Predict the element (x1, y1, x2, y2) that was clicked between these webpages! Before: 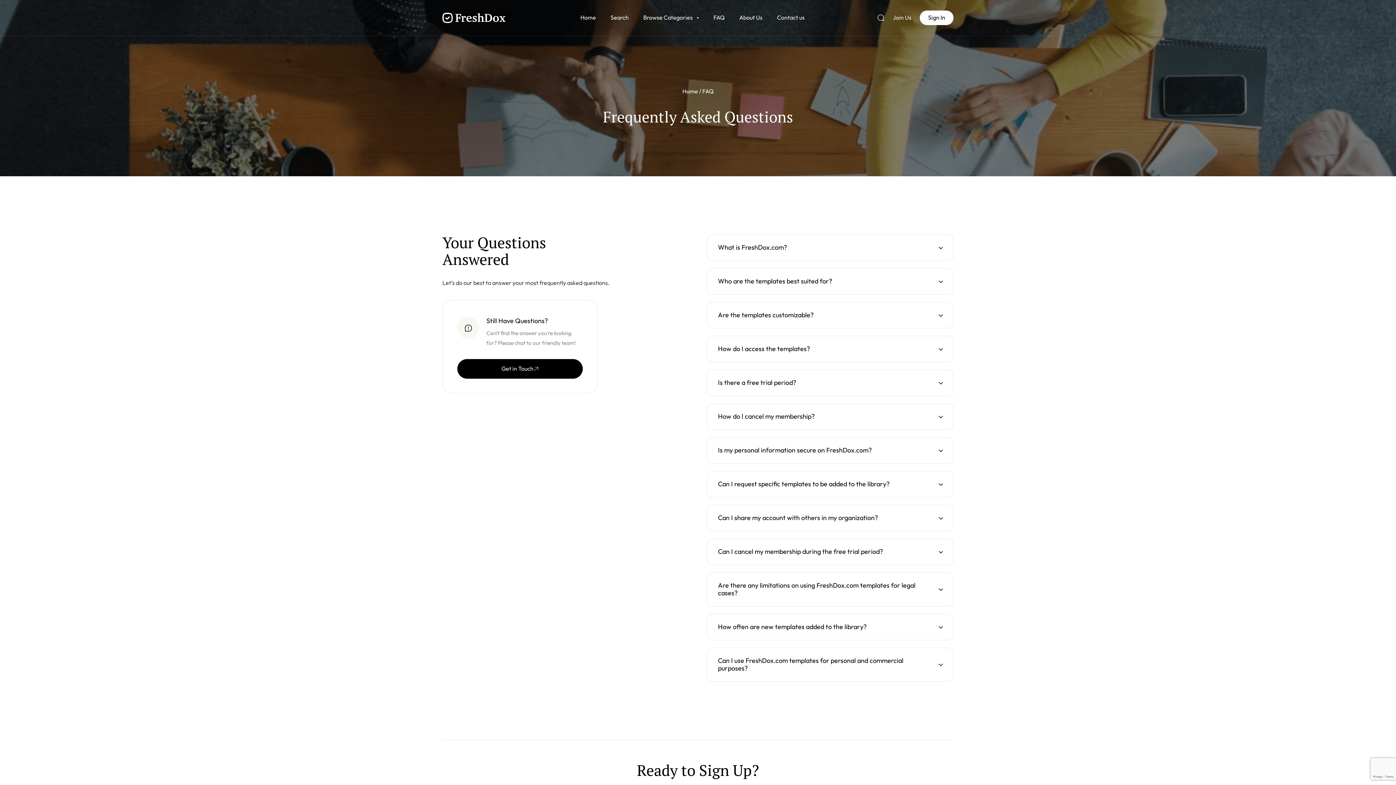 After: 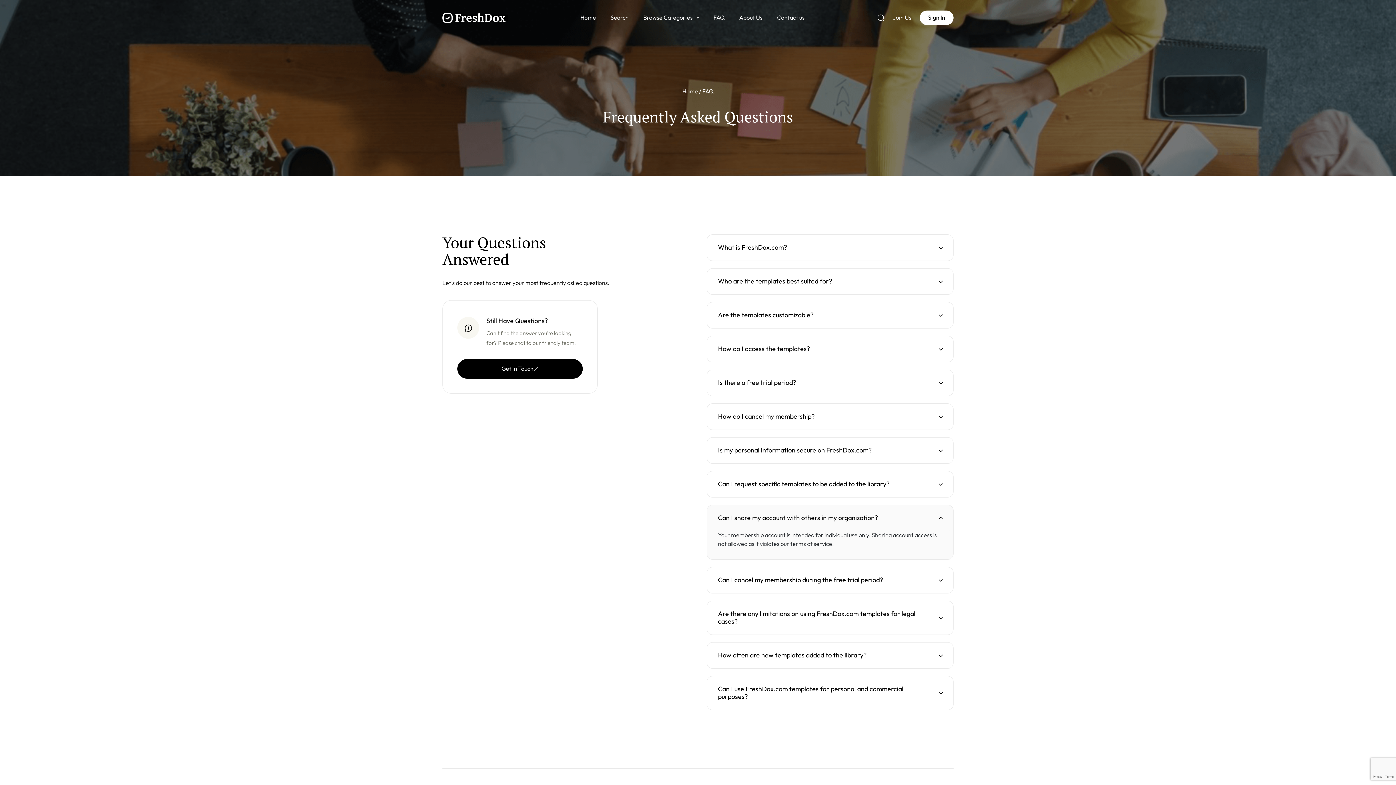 Action: bbox: (707, 505, 953, 531) label: Can I share my account with others in my organization?